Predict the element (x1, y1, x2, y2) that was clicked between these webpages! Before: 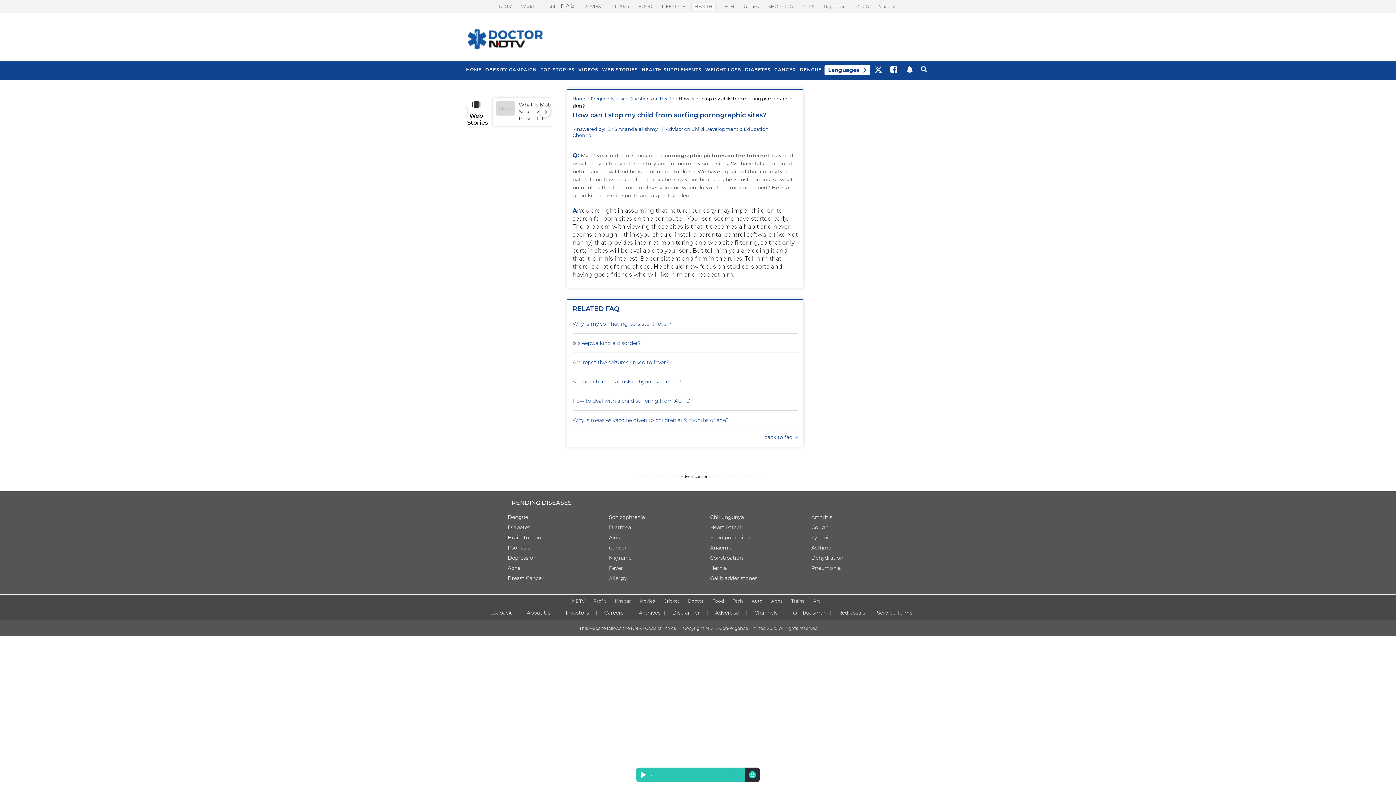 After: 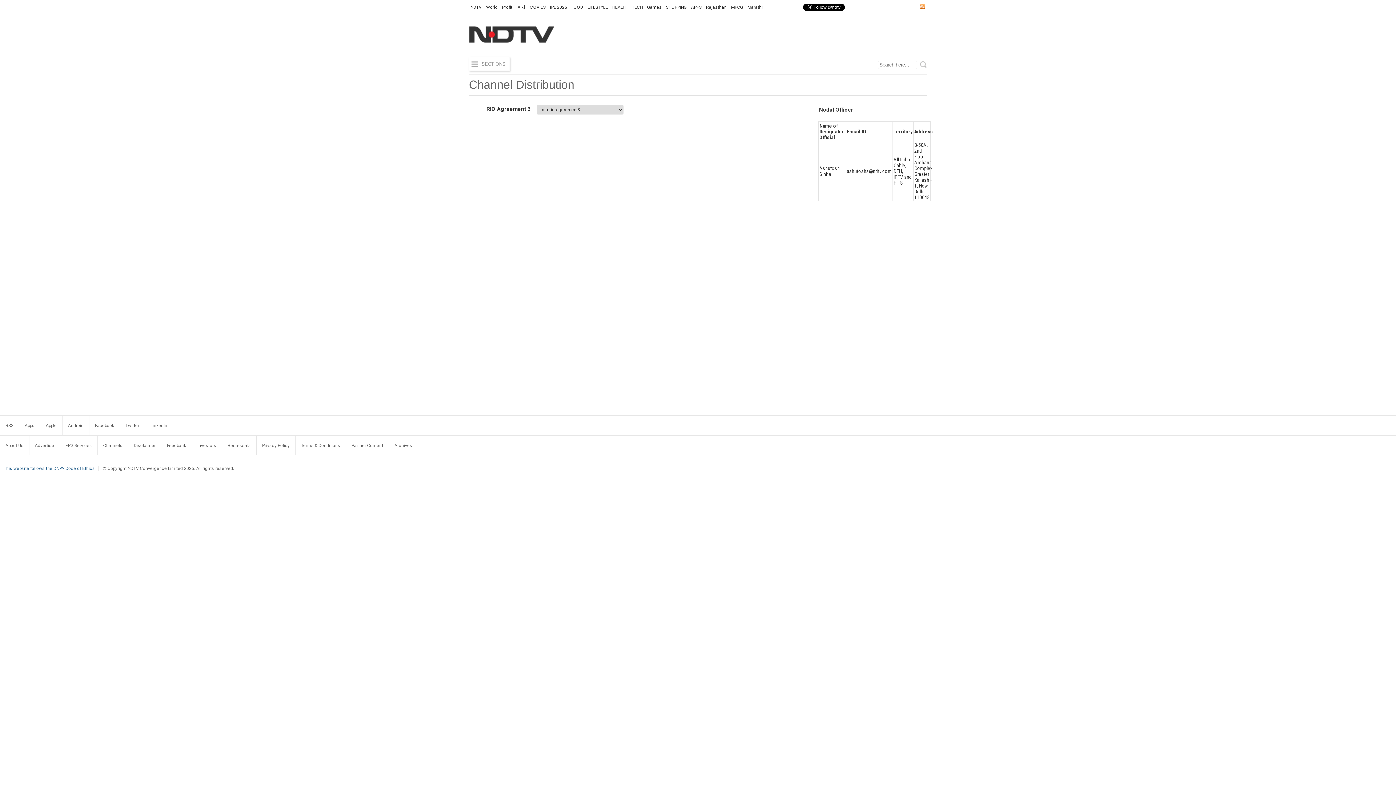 Action: bbox: (752, 607, 780, 618) label: Channels